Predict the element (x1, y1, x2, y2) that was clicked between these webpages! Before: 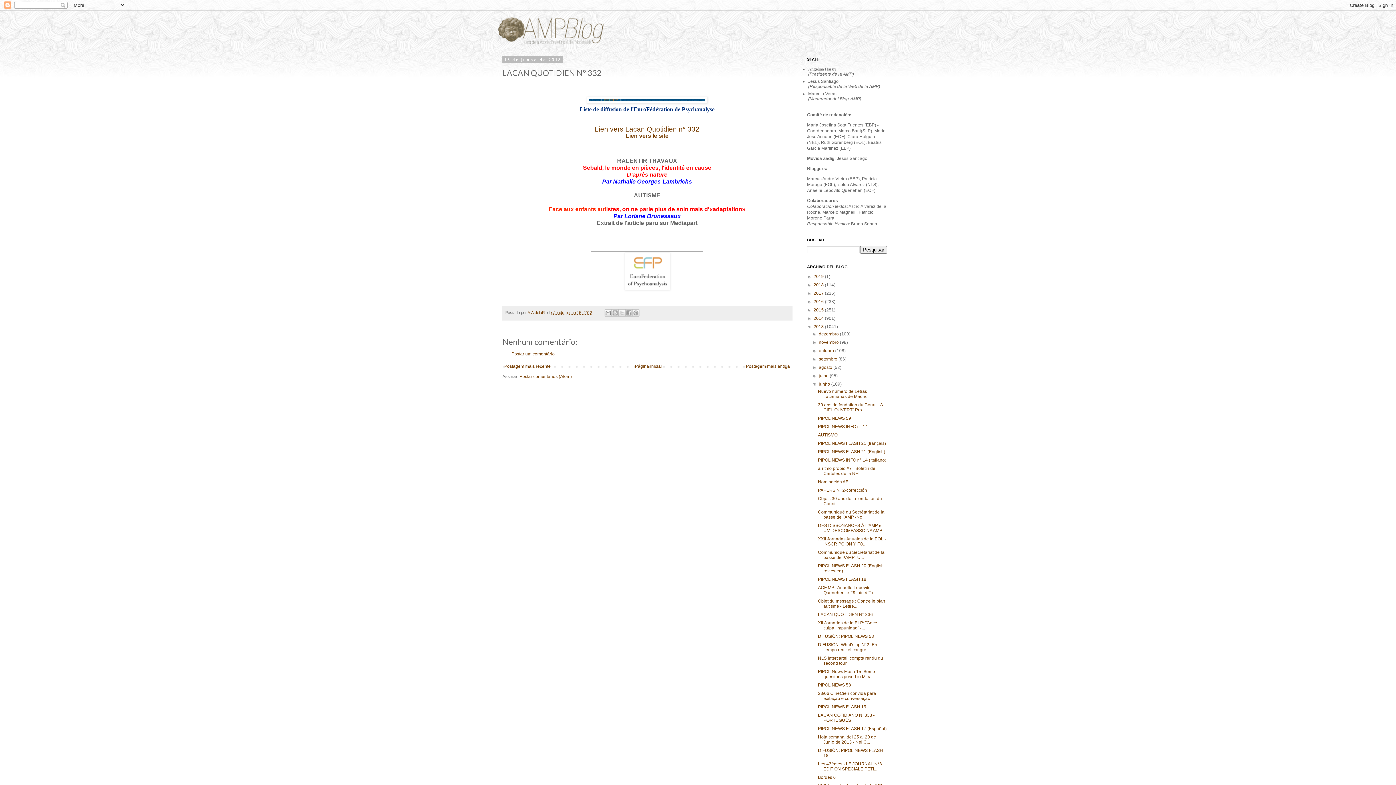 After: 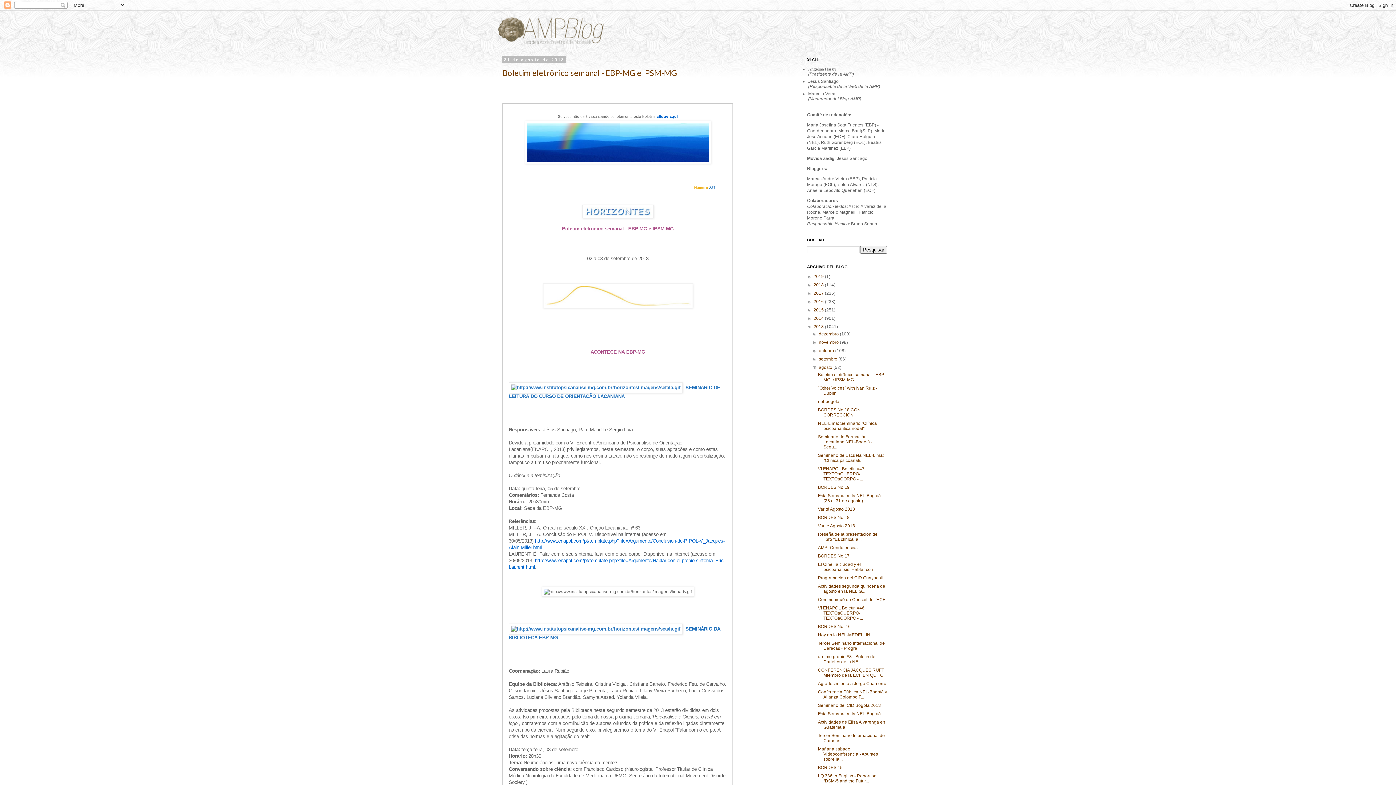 Action: label: agosto  bbox: (819, 365, 833, 370)